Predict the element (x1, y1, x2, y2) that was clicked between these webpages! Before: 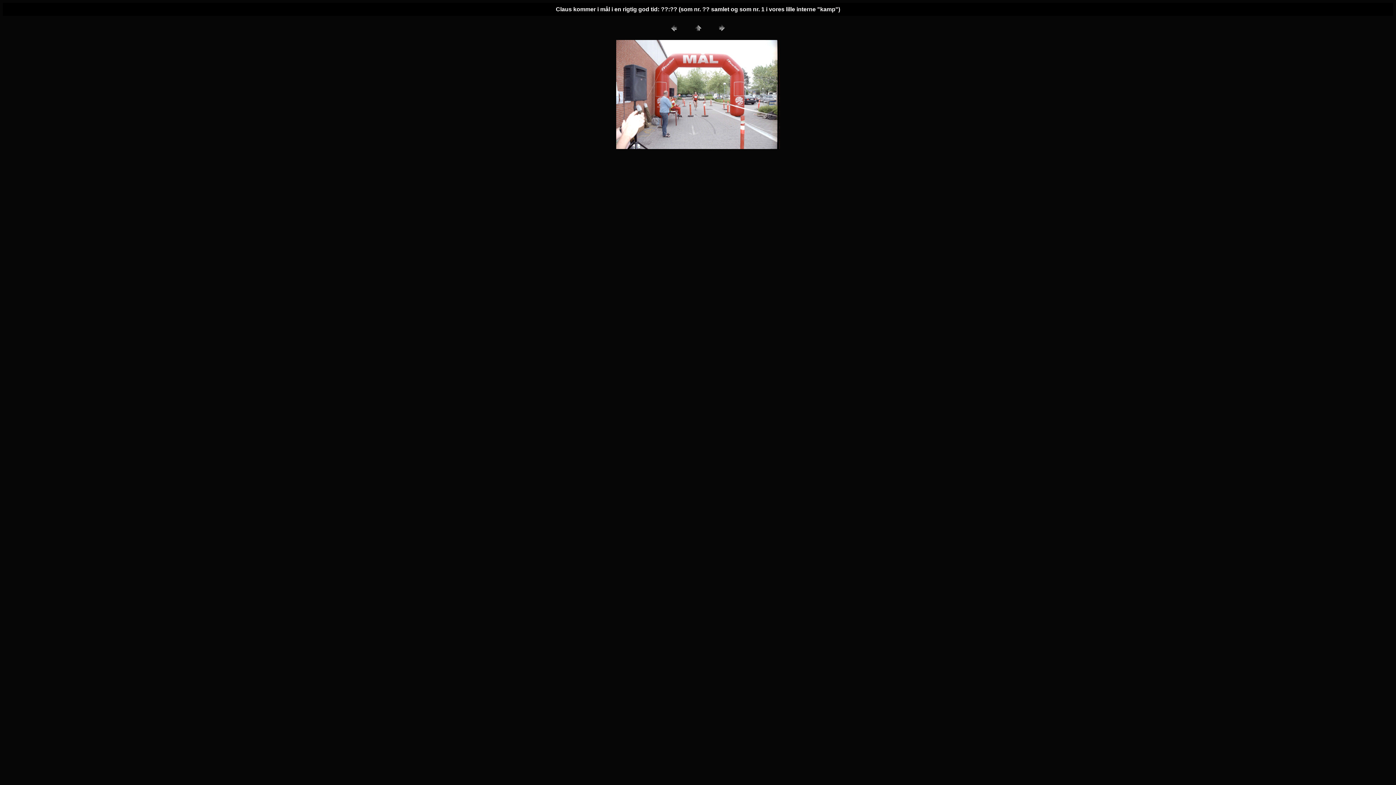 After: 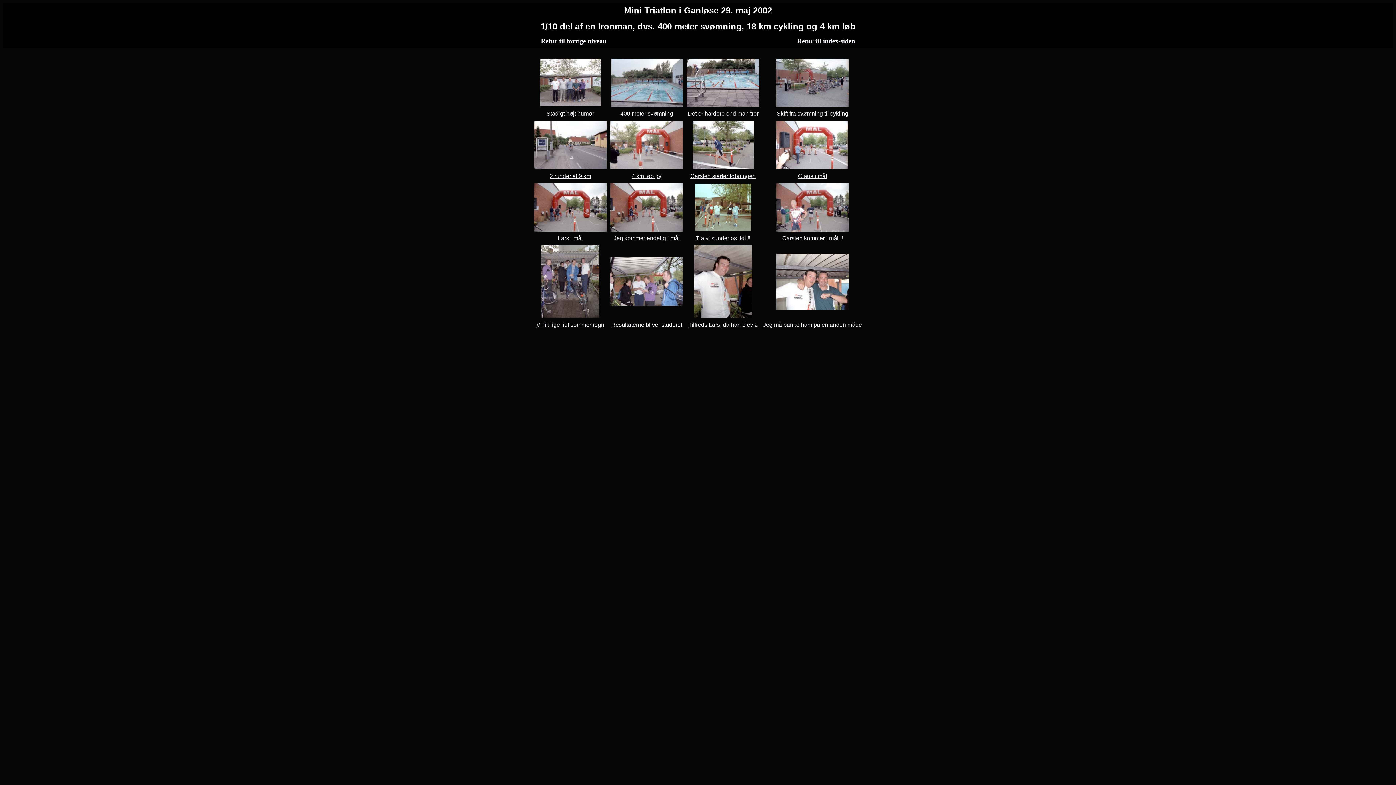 Action: bbox: (692, 28, 703, 34)